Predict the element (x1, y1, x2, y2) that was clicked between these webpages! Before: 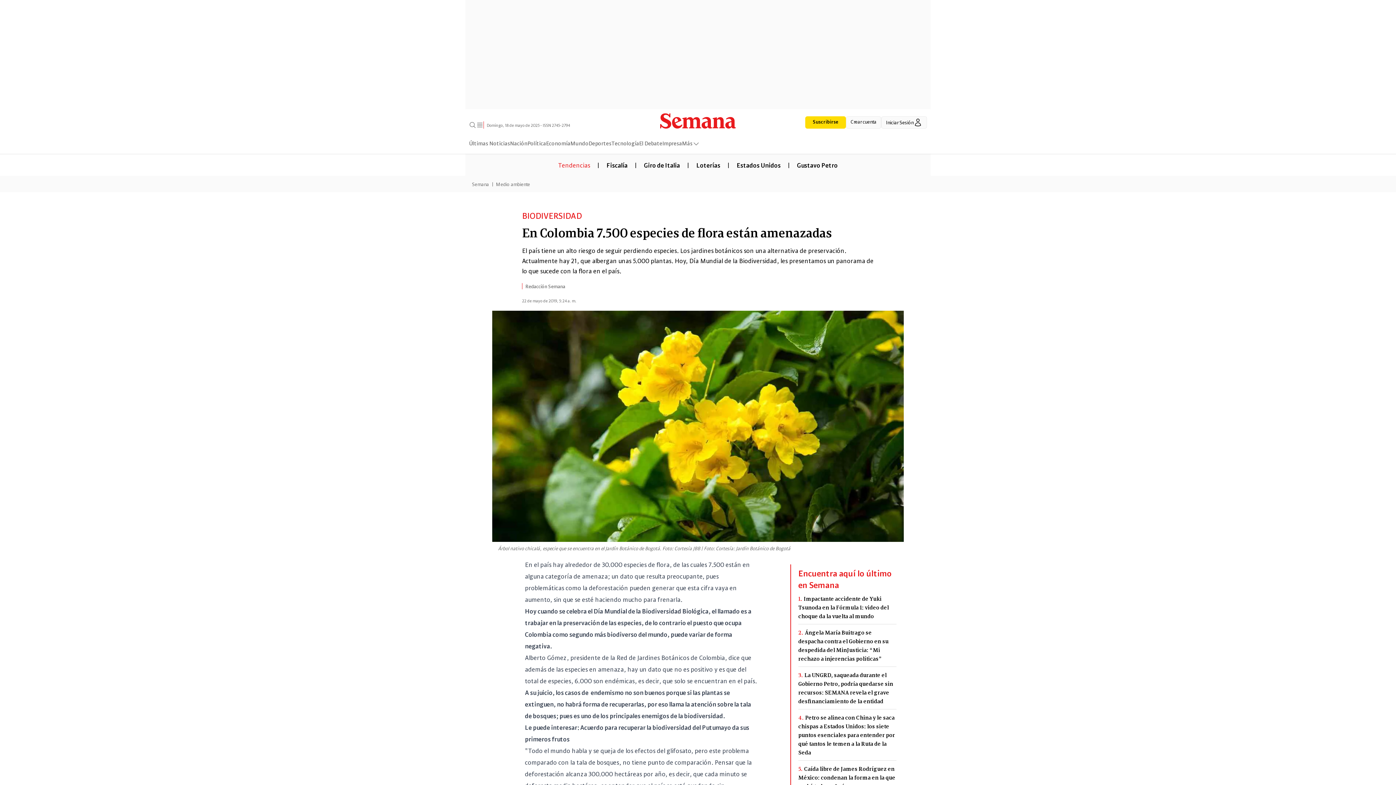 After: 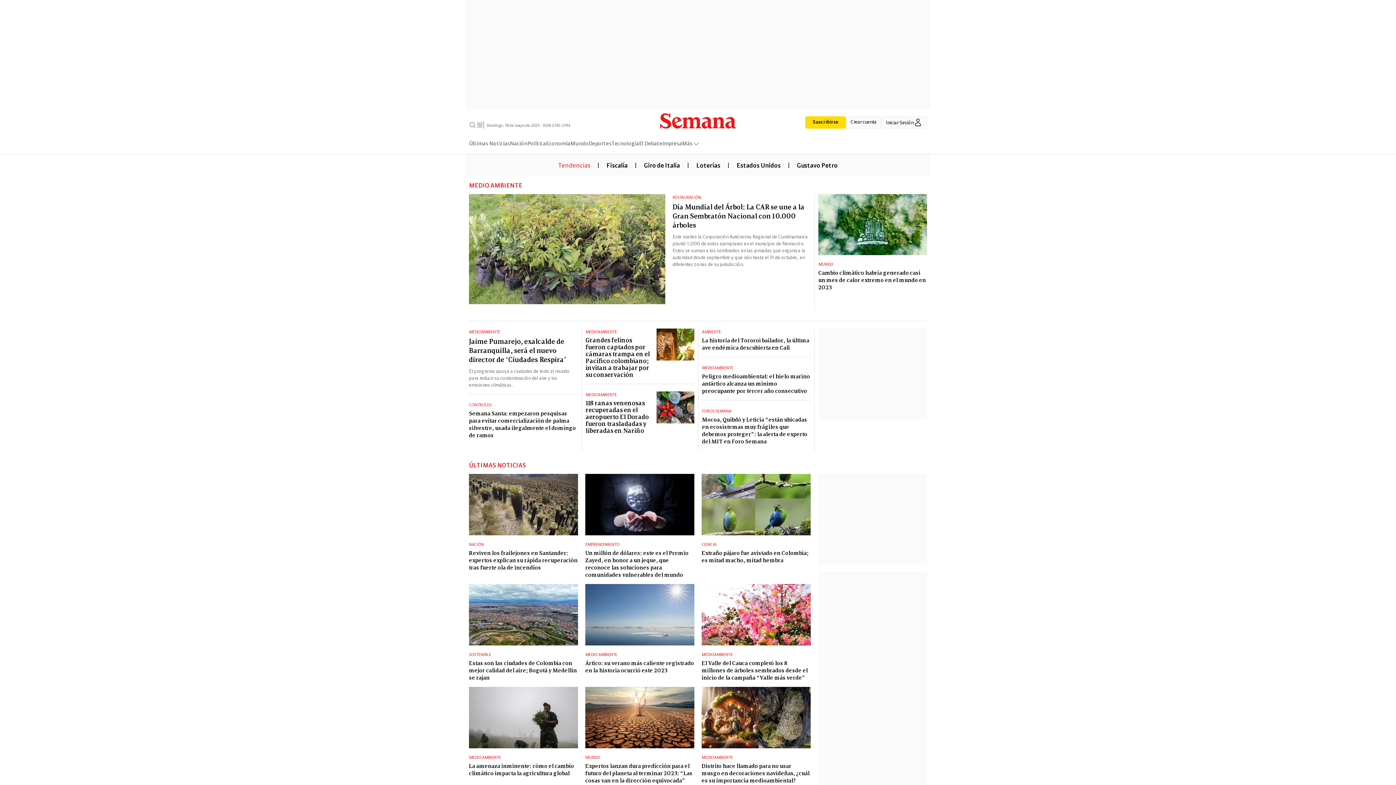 Action: bbox: (493, 180, 533, 187) label: Medio ambiente